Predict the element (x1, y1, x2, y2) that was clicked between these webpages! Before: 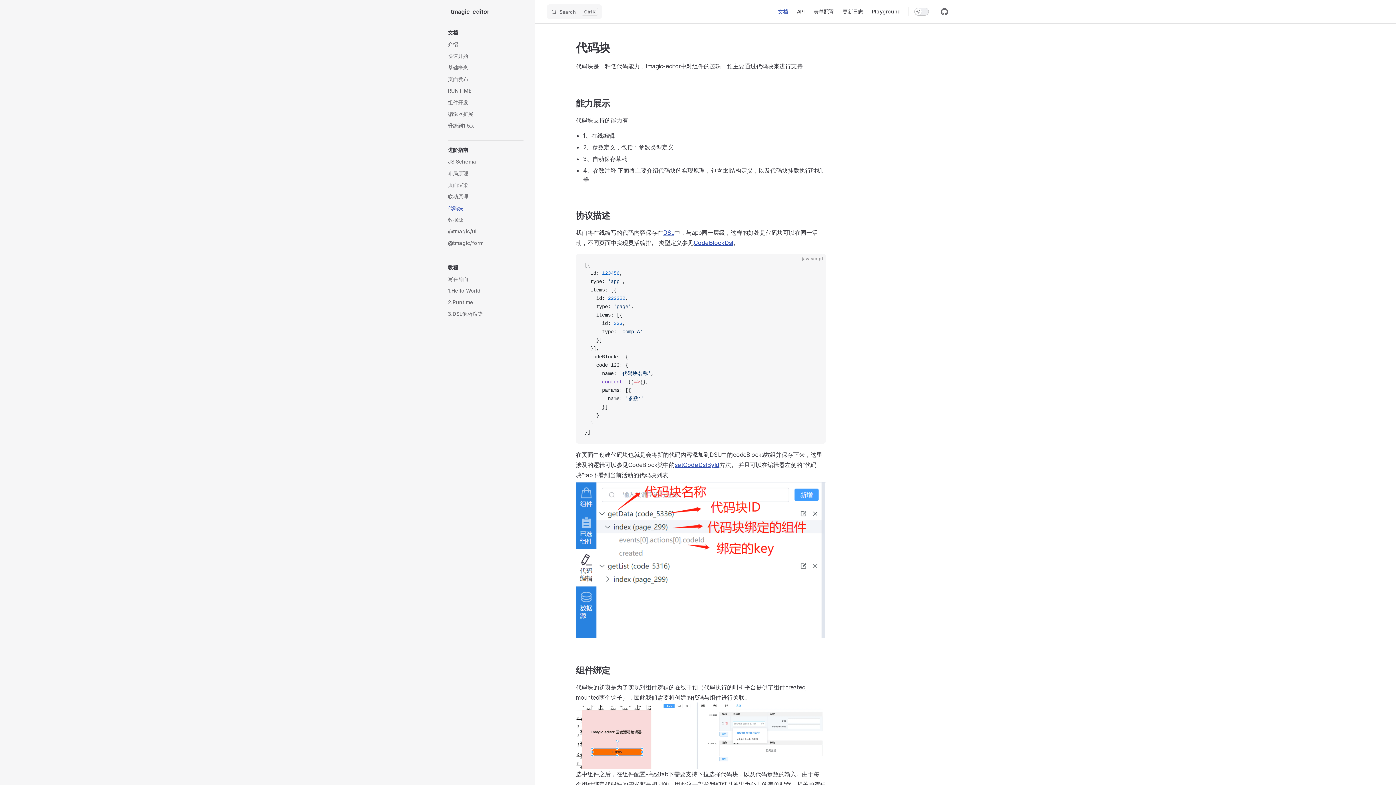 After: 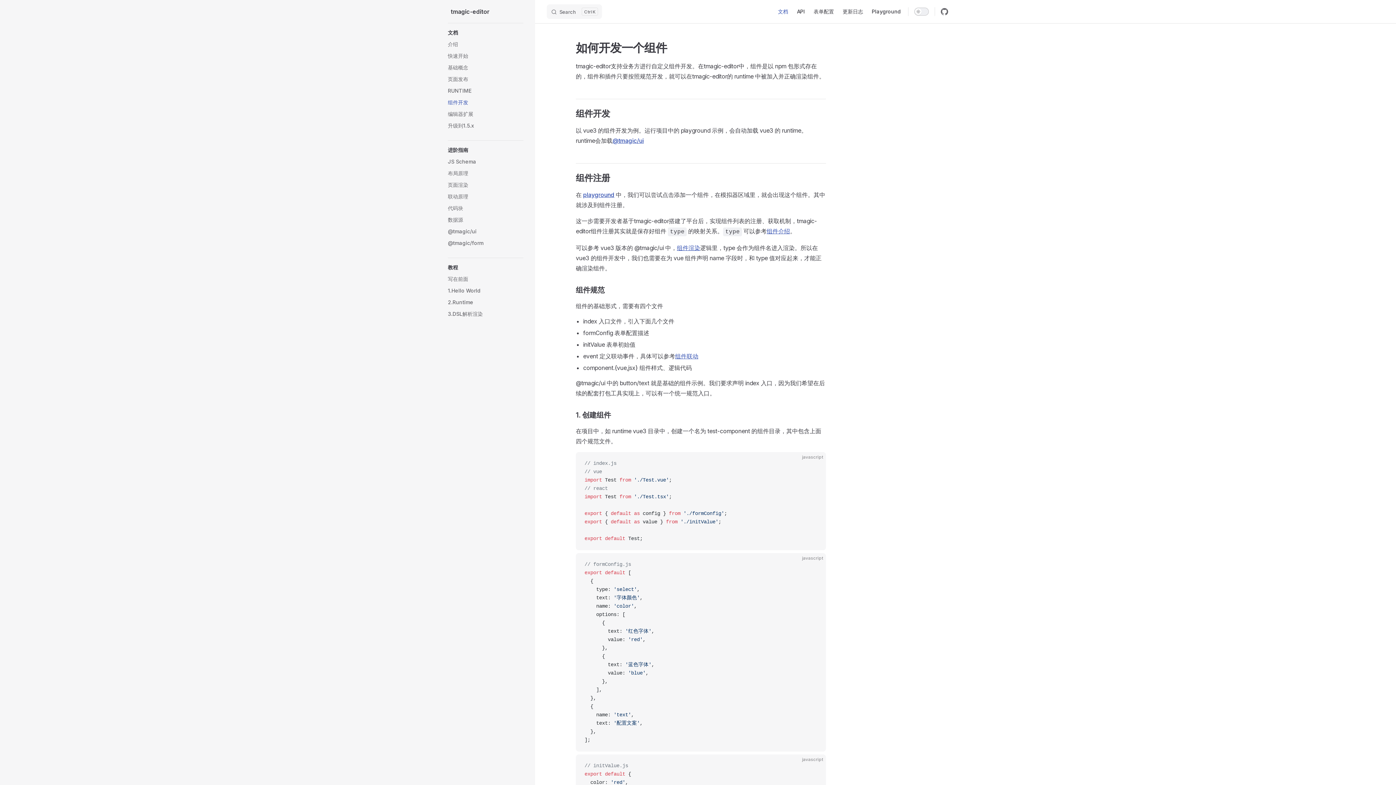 Action: label: 组件开发 bbox: (448, 96, 523, 108)